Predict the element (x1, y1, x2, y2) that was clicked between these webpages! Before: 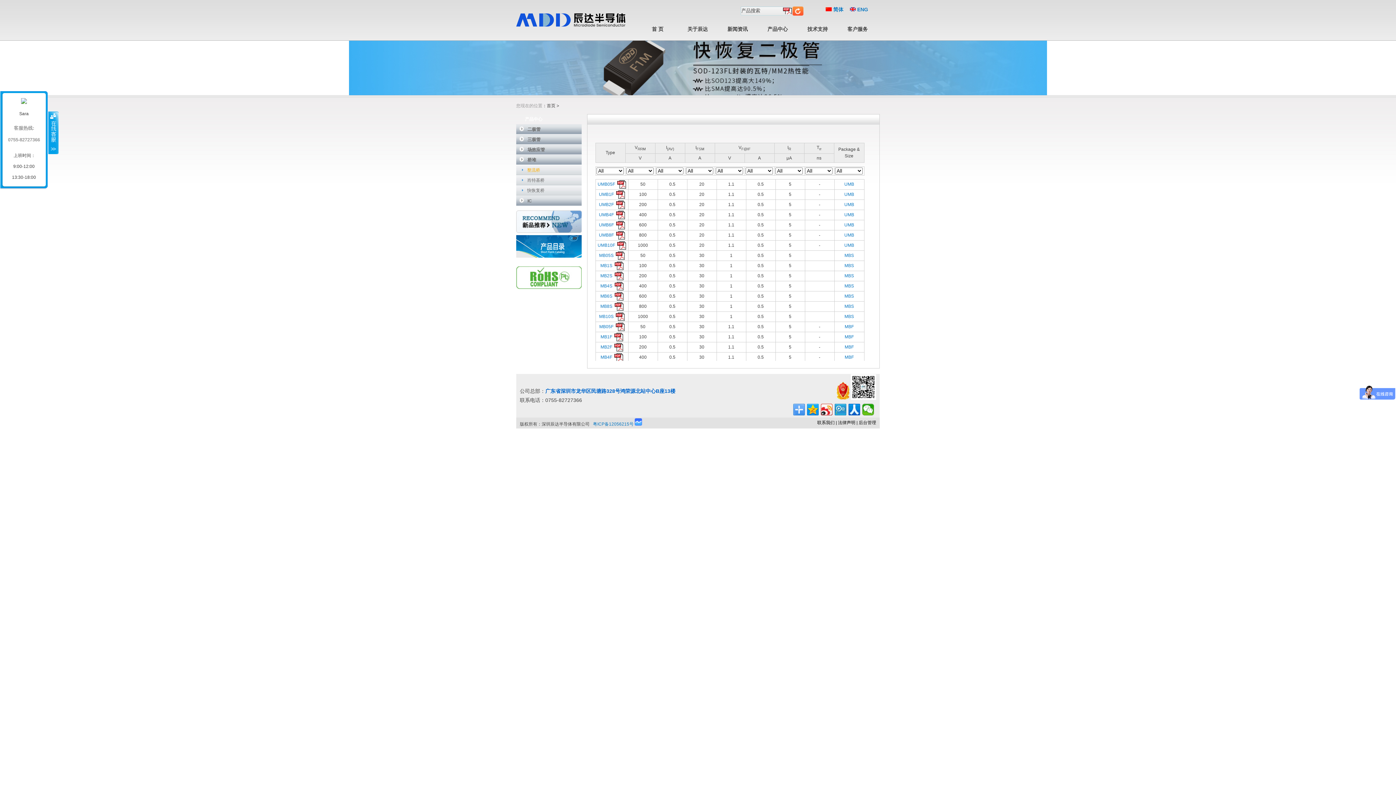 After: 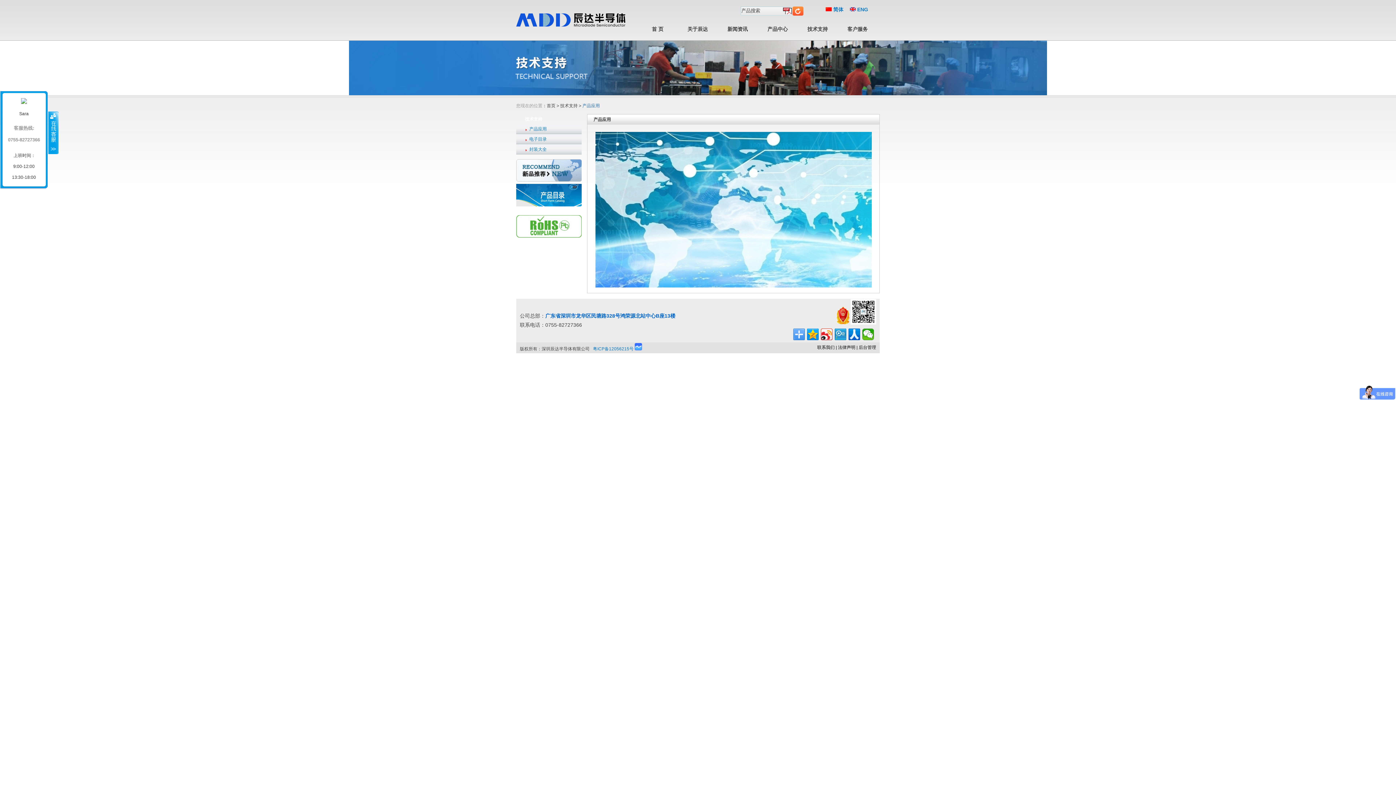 Action: bbox: (807, 26, 828, 32) label: 技术支持